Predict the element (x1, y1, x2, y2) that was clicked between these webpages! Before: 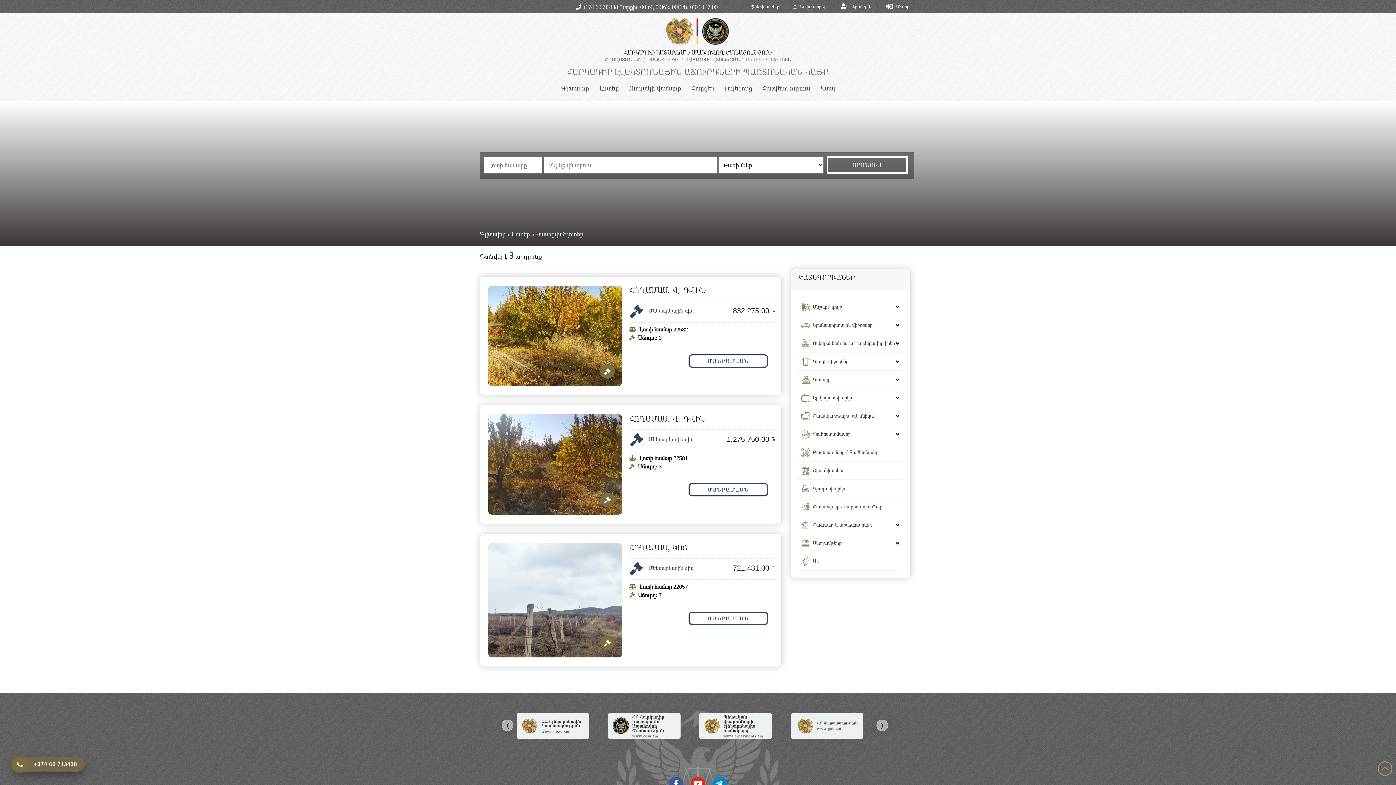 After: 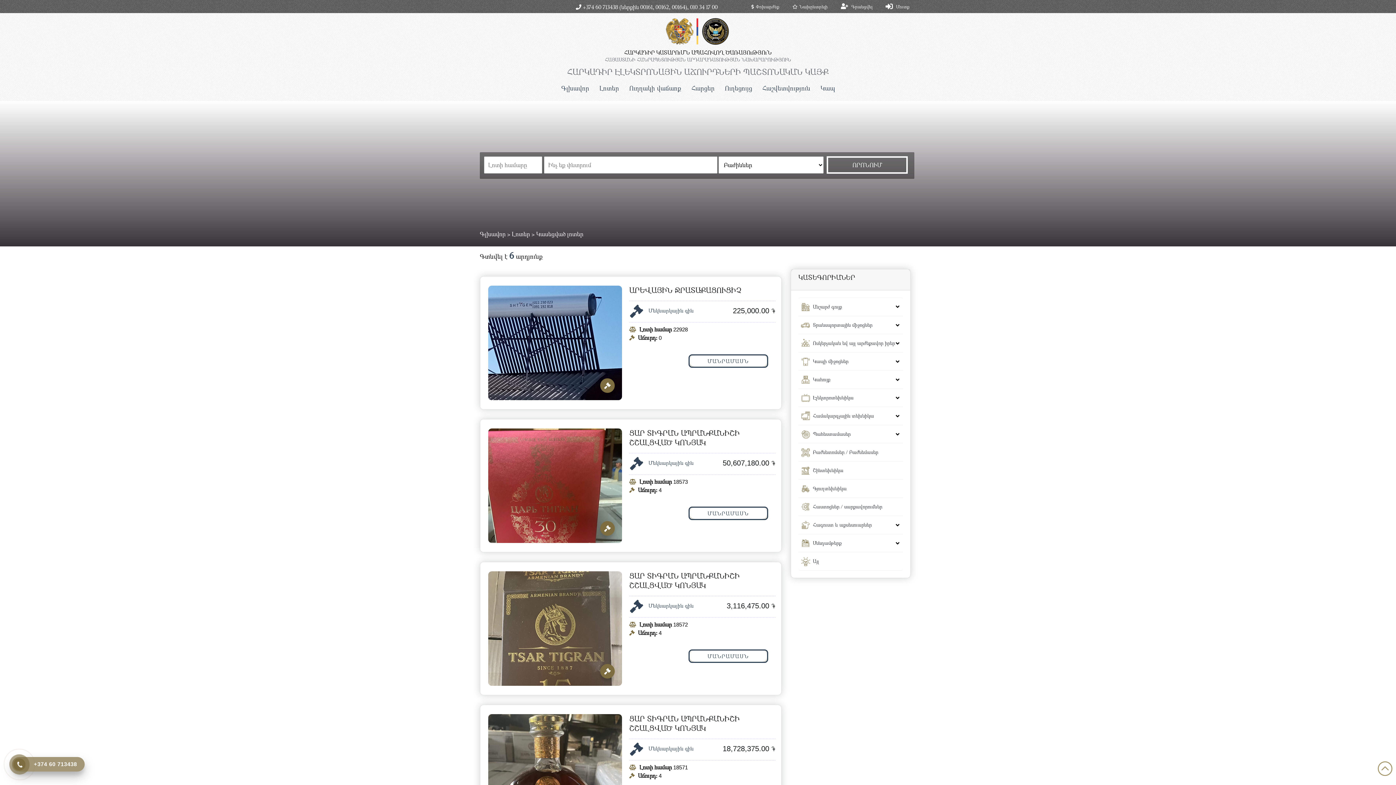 Action: label: Այլ bbox: (798, 552, 903, 570)